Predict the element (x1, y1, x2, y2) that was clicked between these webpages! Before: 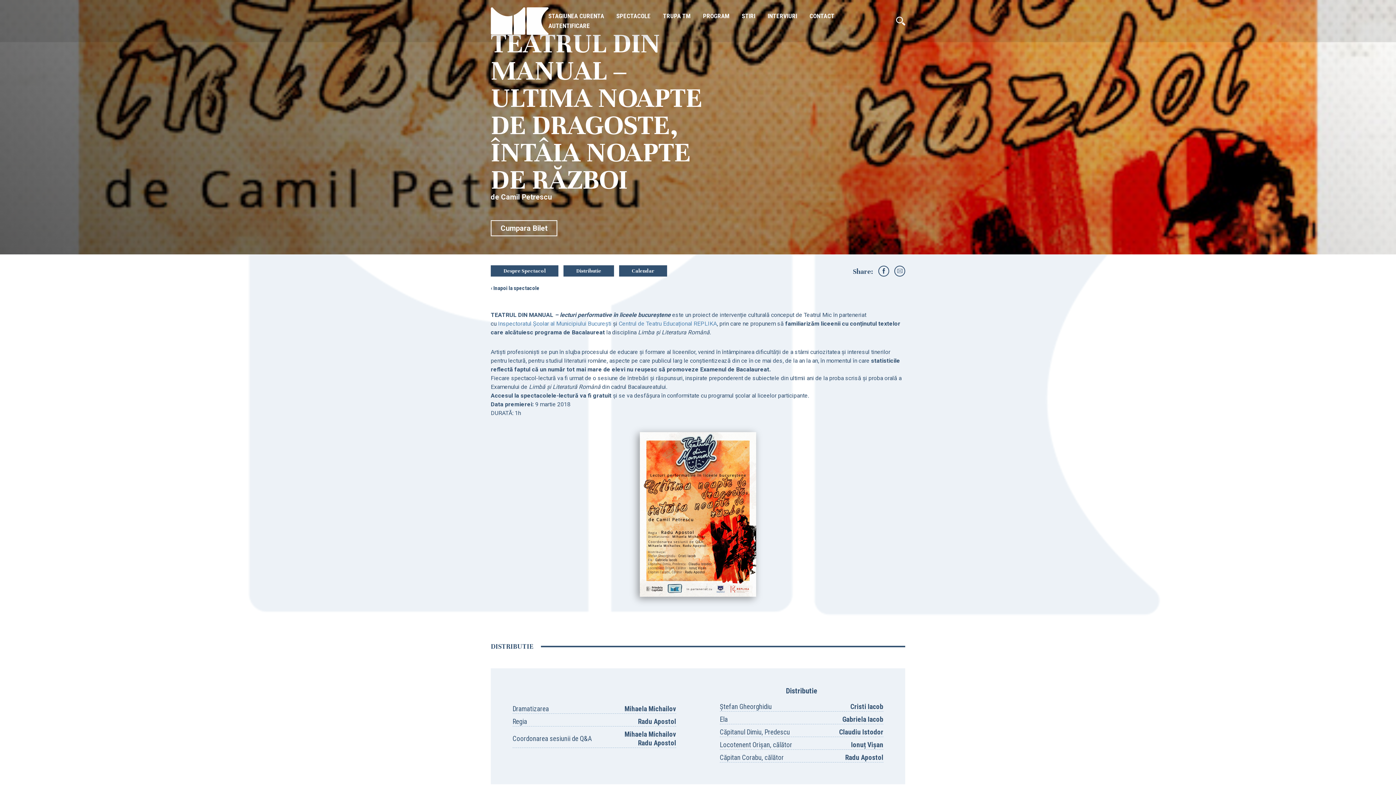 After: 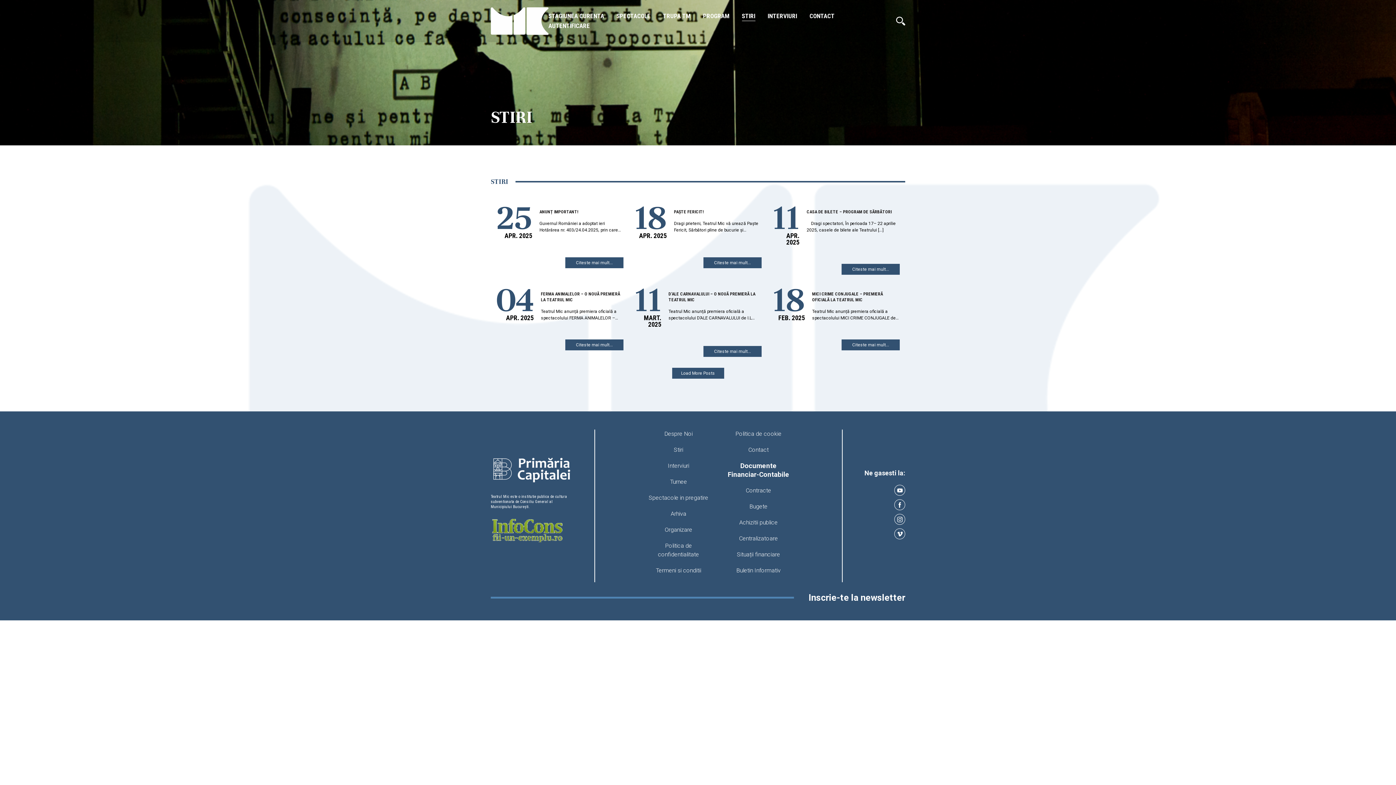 Action: label: STIRI bbox: (742, 11, 755, 21)